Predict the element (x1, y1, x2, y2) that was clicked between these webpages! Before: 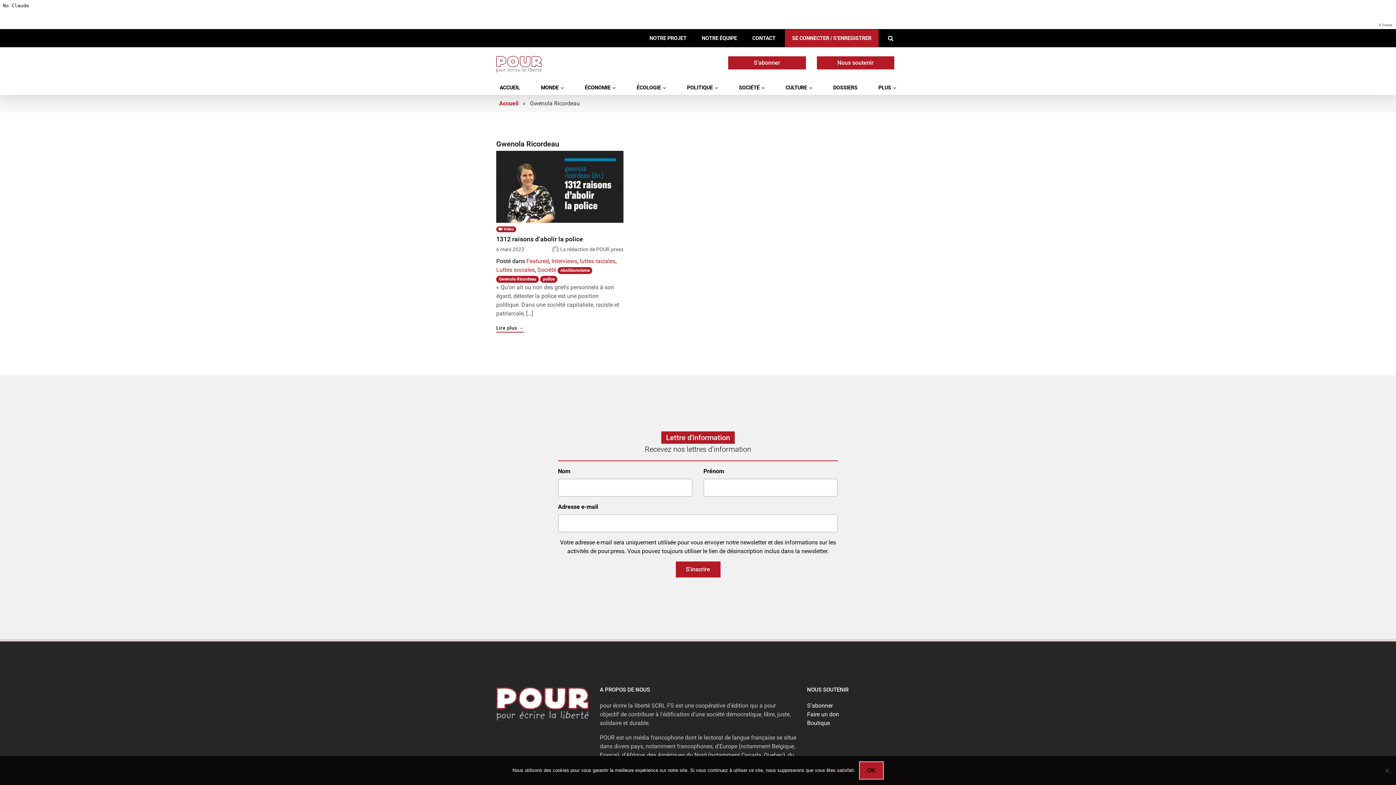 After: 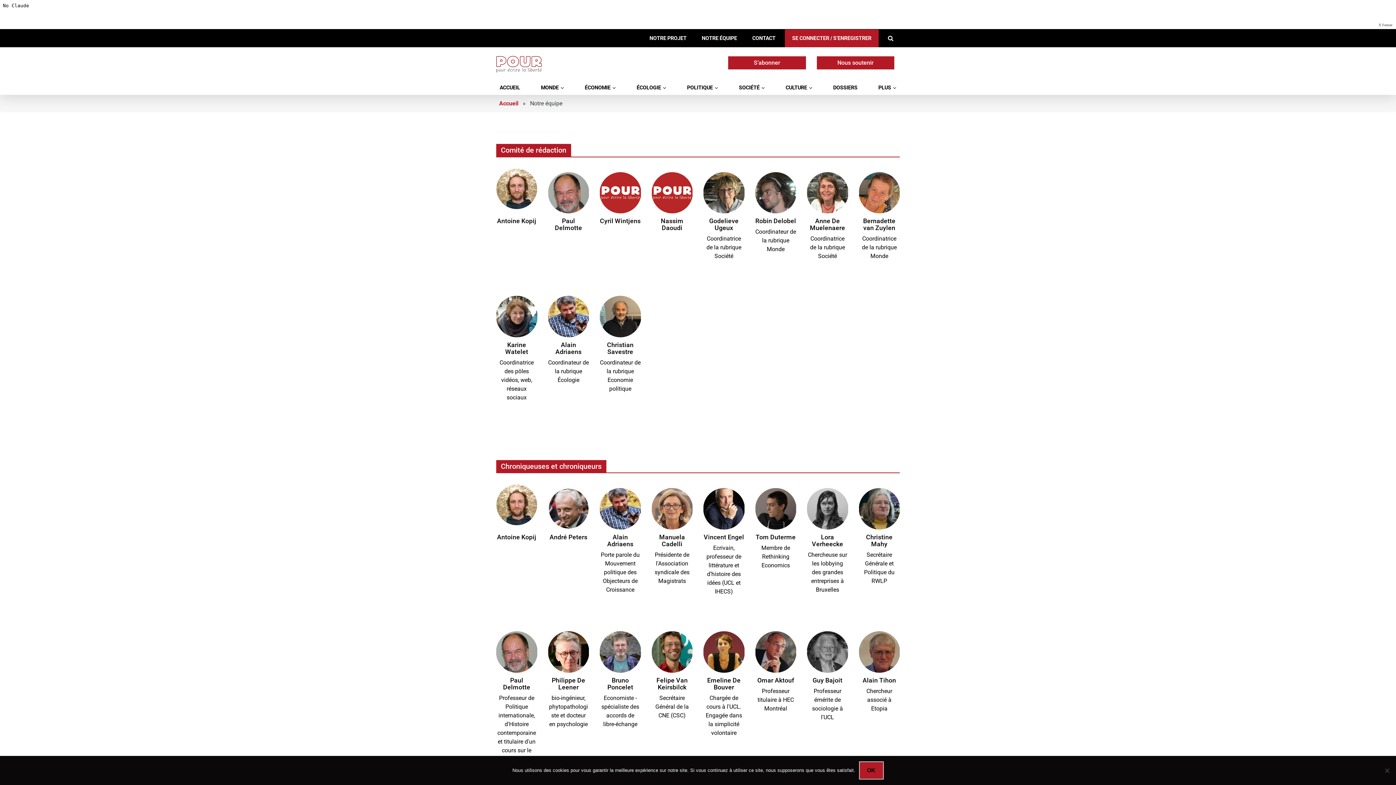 Action: bbox: (696, 32, 743, 44) label: NOTRE ÉQUIPE